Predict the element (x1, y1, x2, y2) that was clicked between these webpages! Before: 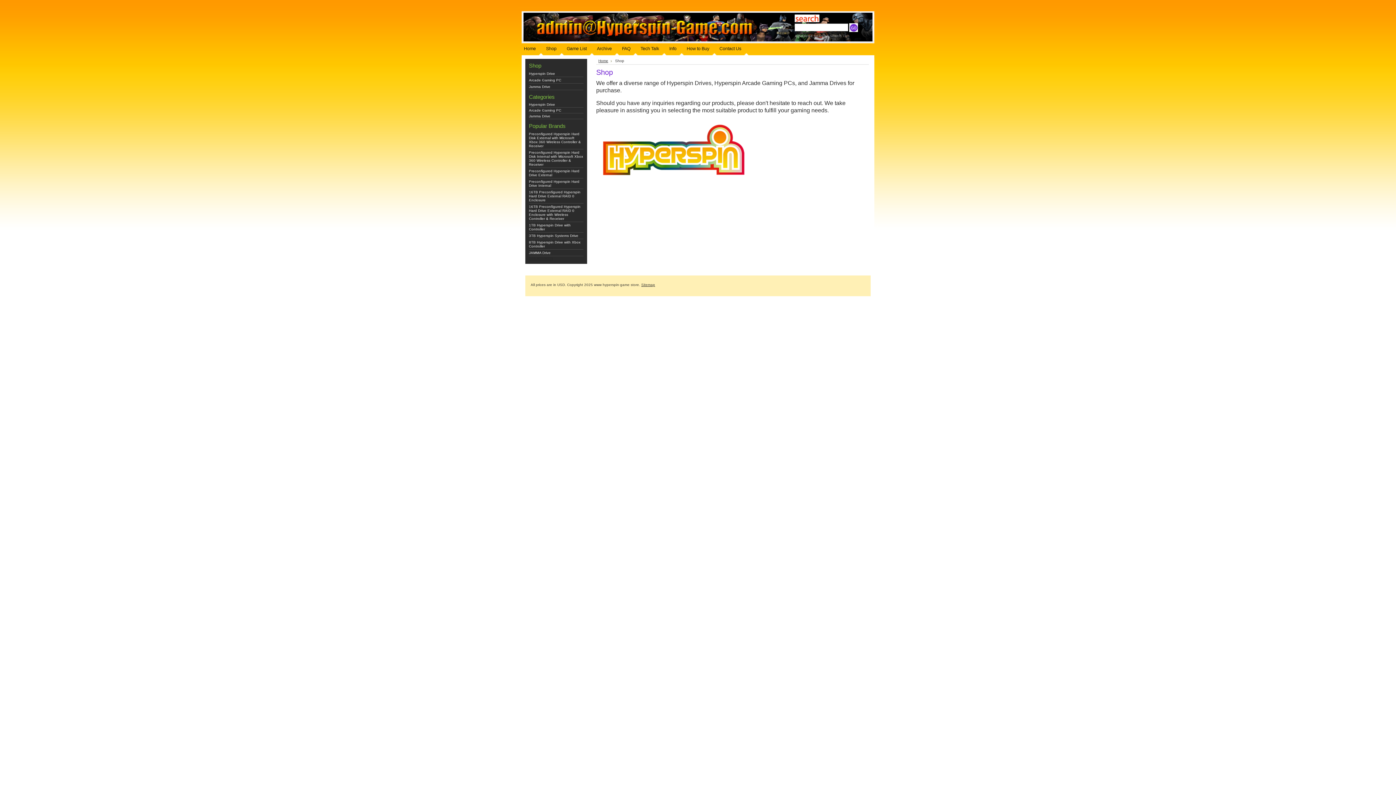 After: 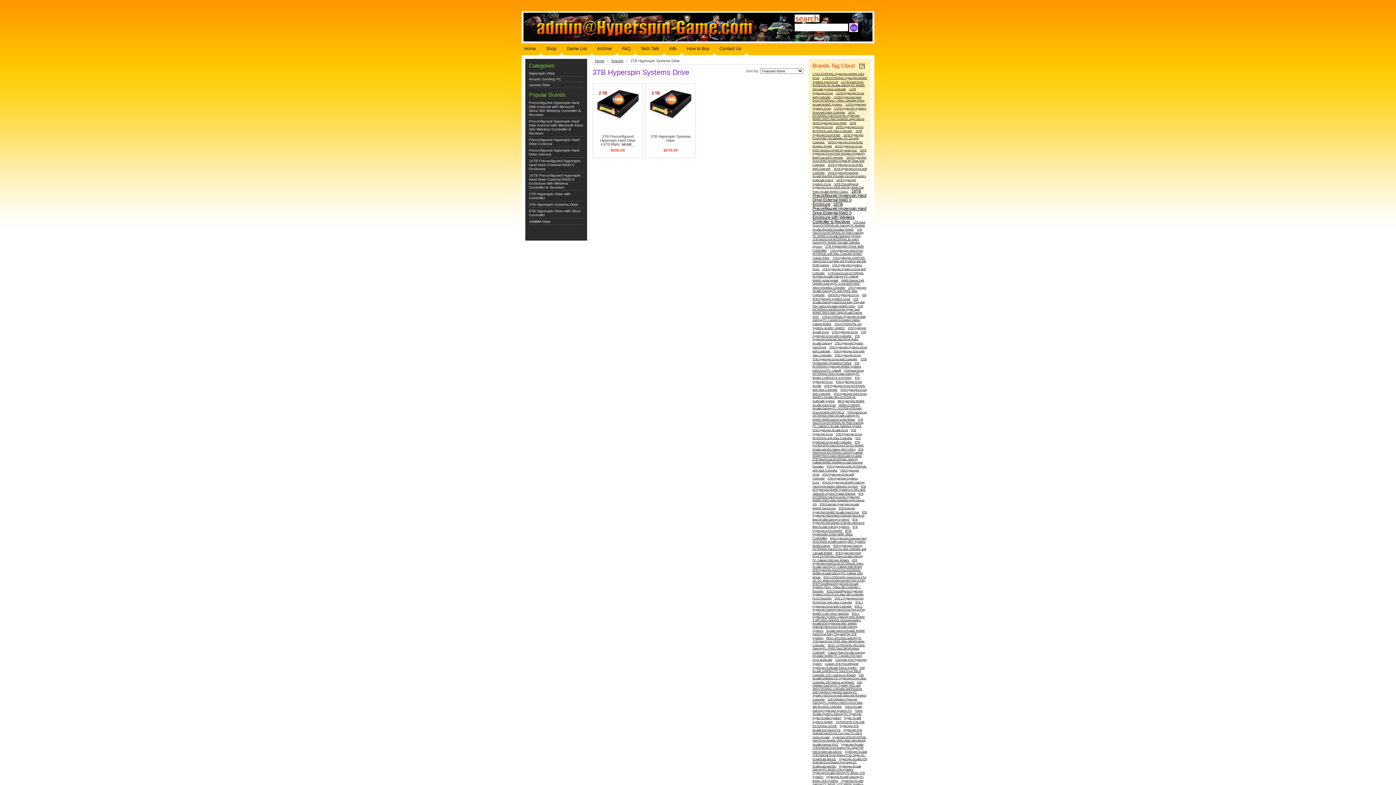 Action: bbox: (529, 233, 578, 237) label: 3TB Hyperspin Systems Drive